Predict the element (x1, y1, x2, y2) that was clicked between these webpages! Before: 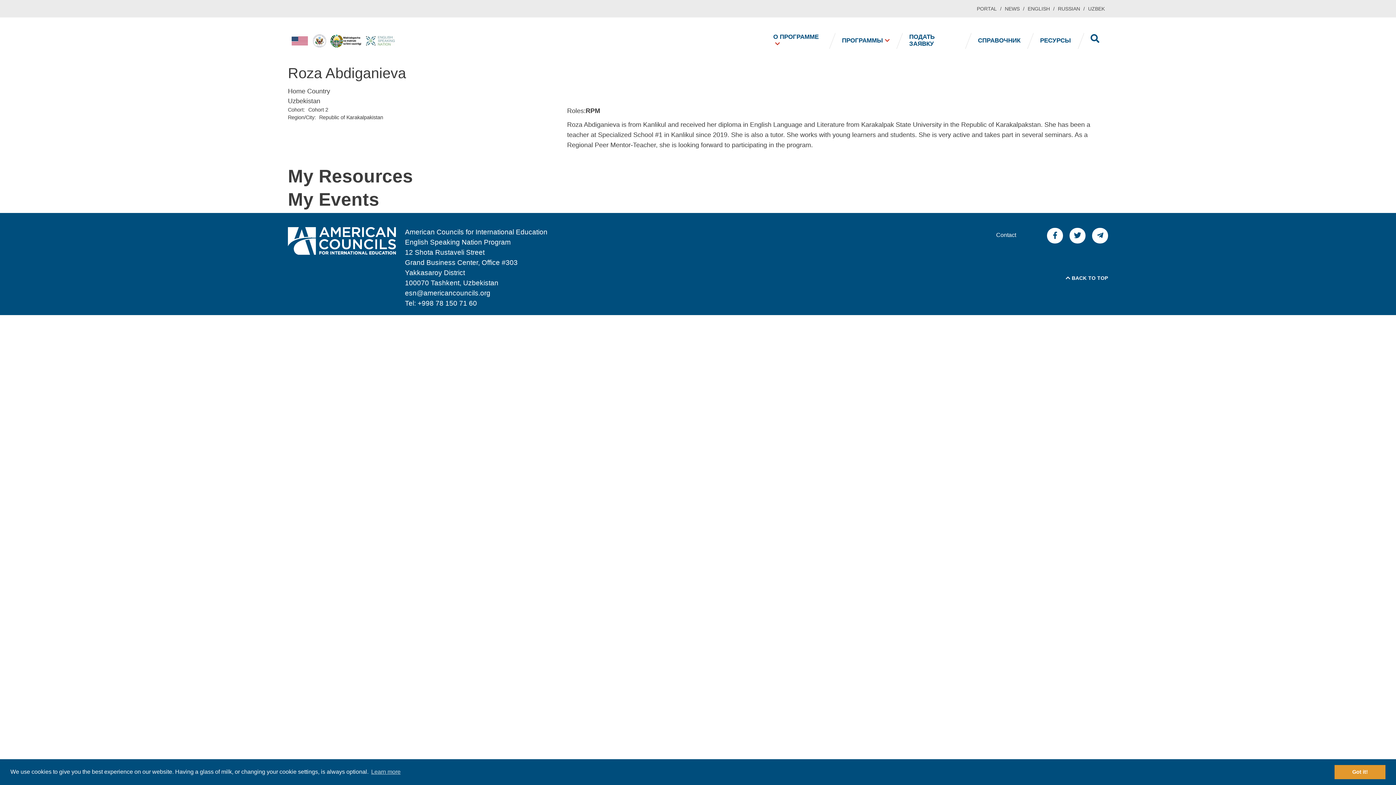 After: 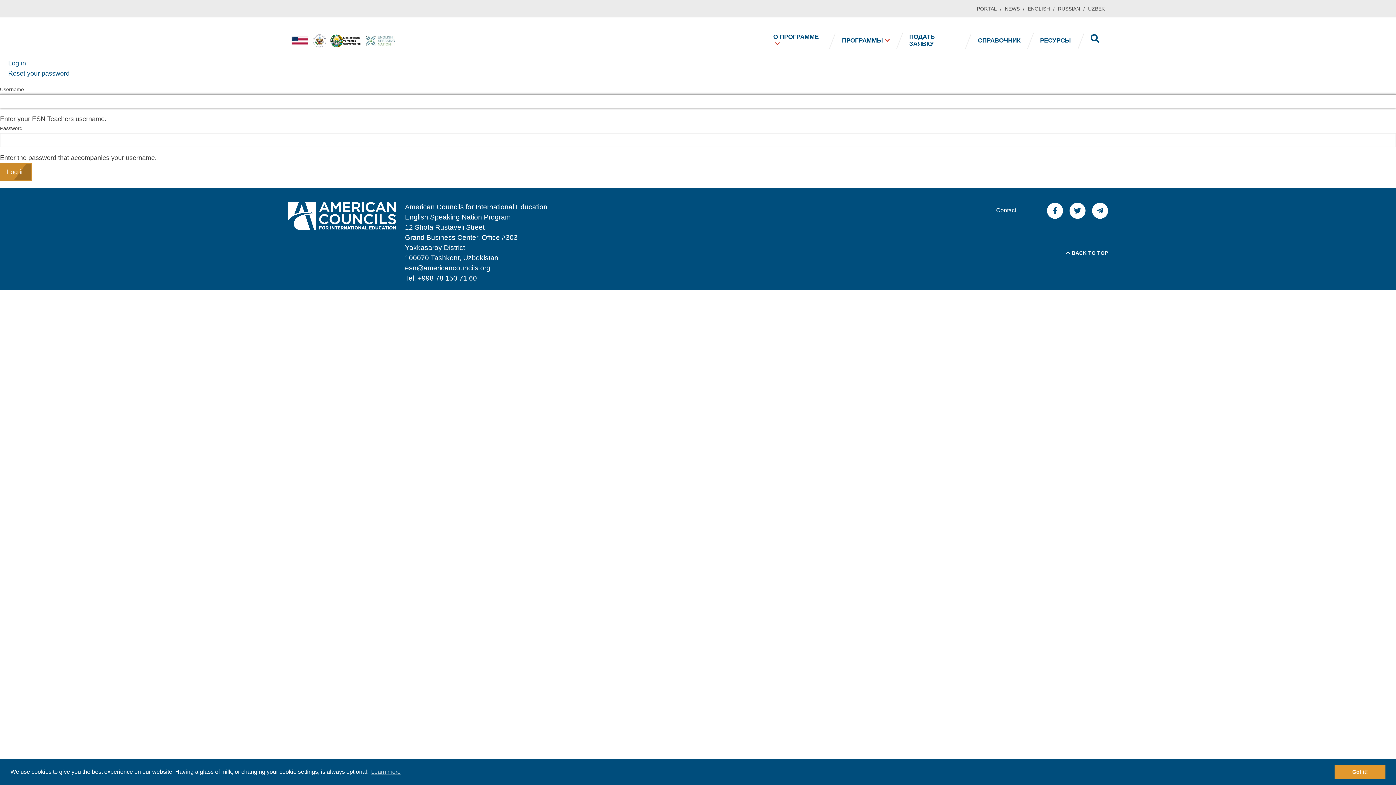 Action: label: PORTAL bbox: (977, 3, 1005, 13)